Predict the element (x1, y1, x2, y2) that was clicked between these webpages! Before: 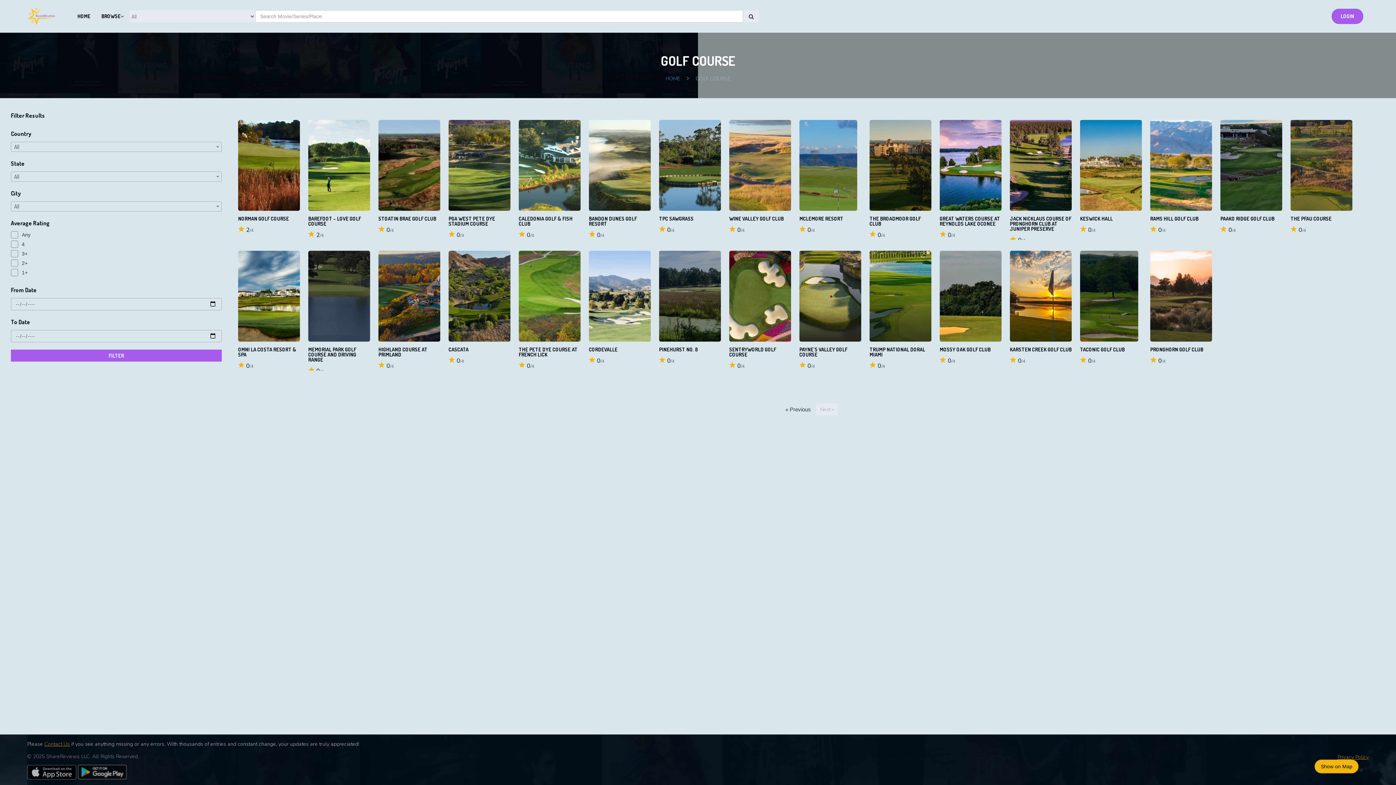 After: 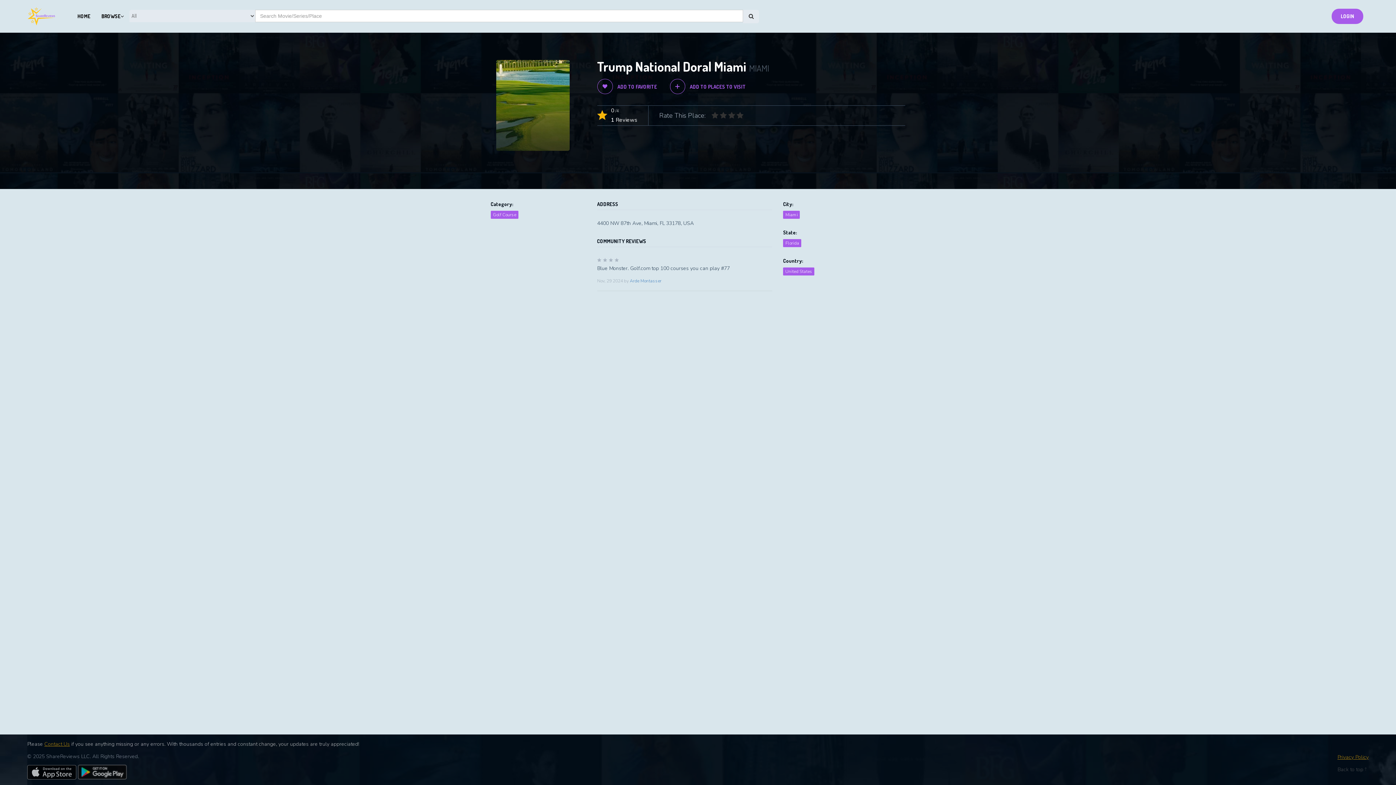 Action: bbox: (869, 346, 925, 357) label: TRUMP NATIONAL DORAL MIAMI